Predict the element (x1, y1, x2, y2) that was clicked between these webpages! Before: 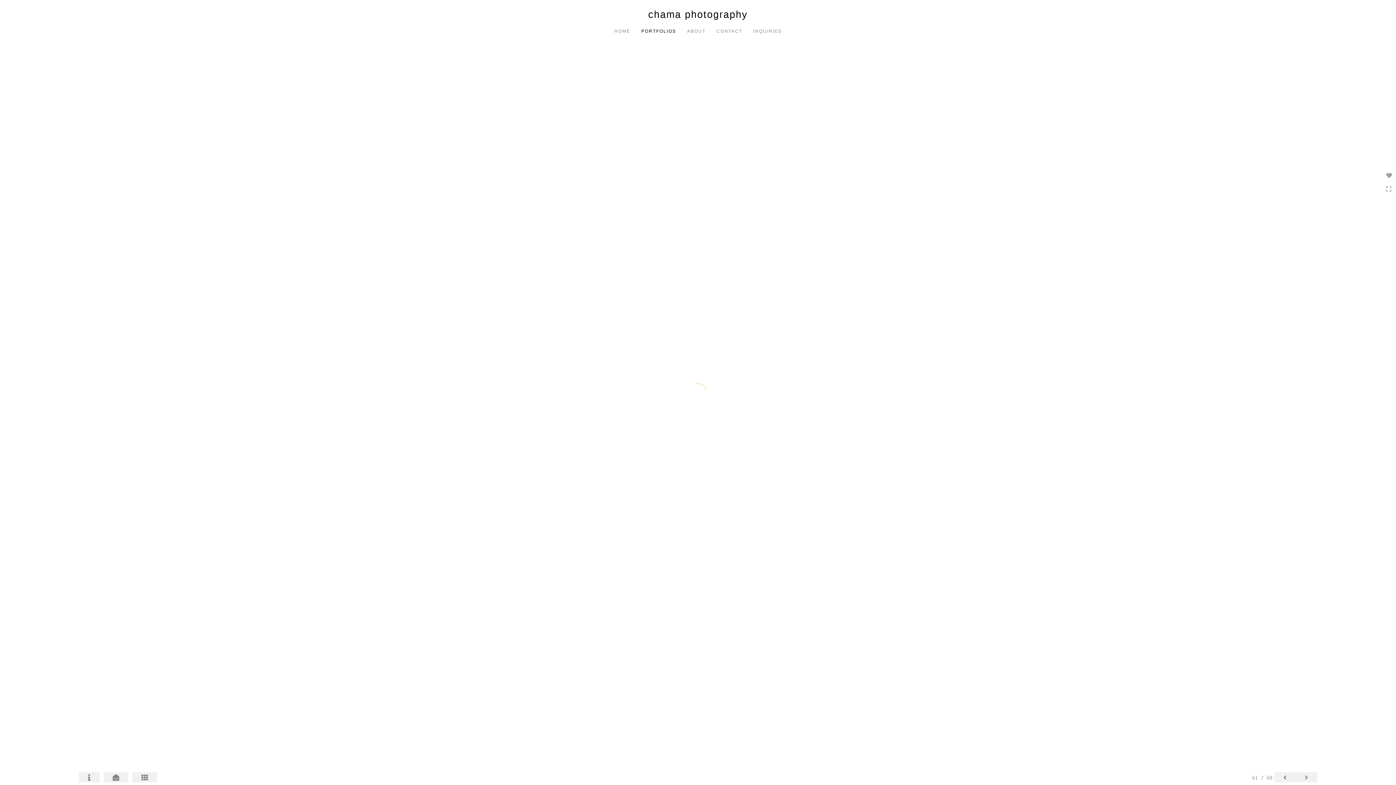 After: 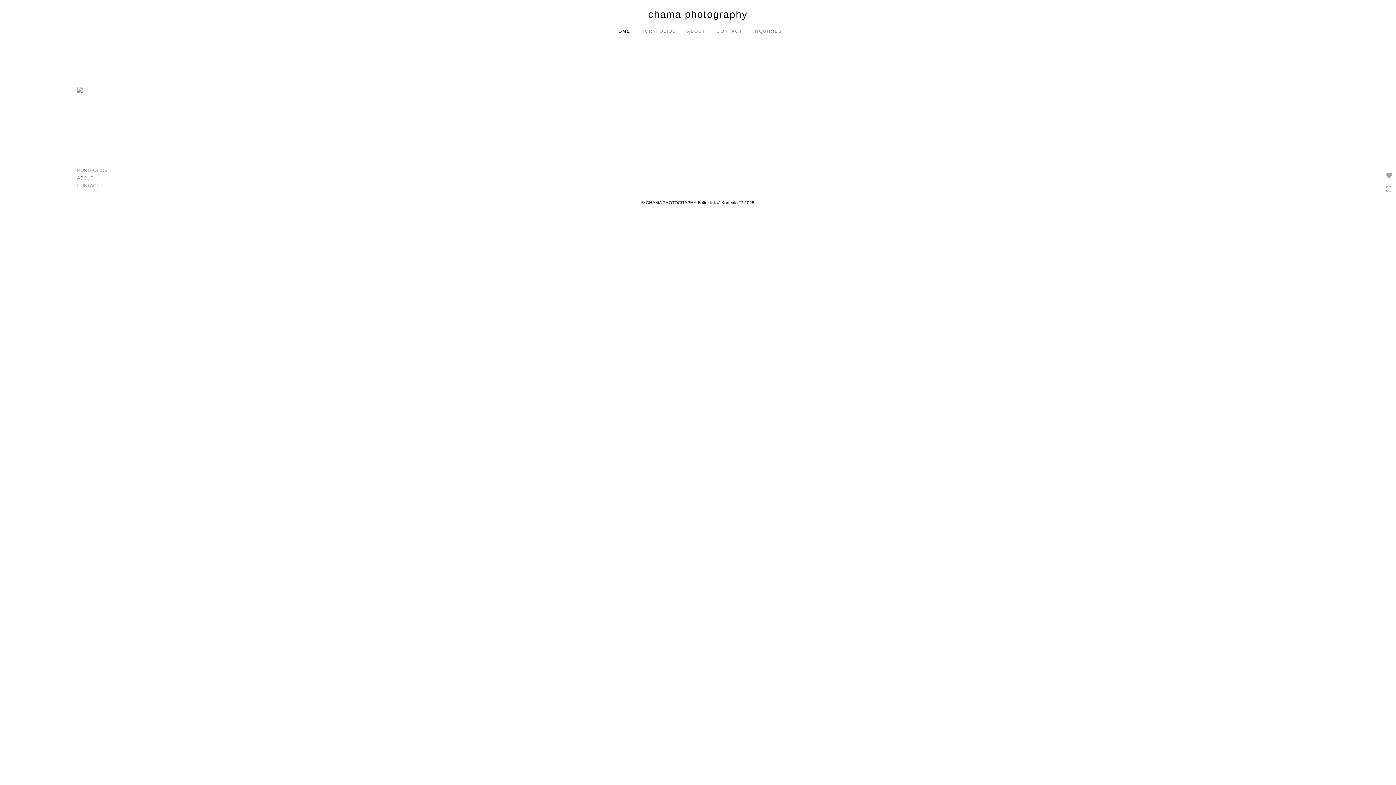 Action: label: chama photography bbox: (71, 7, 1324, 23)